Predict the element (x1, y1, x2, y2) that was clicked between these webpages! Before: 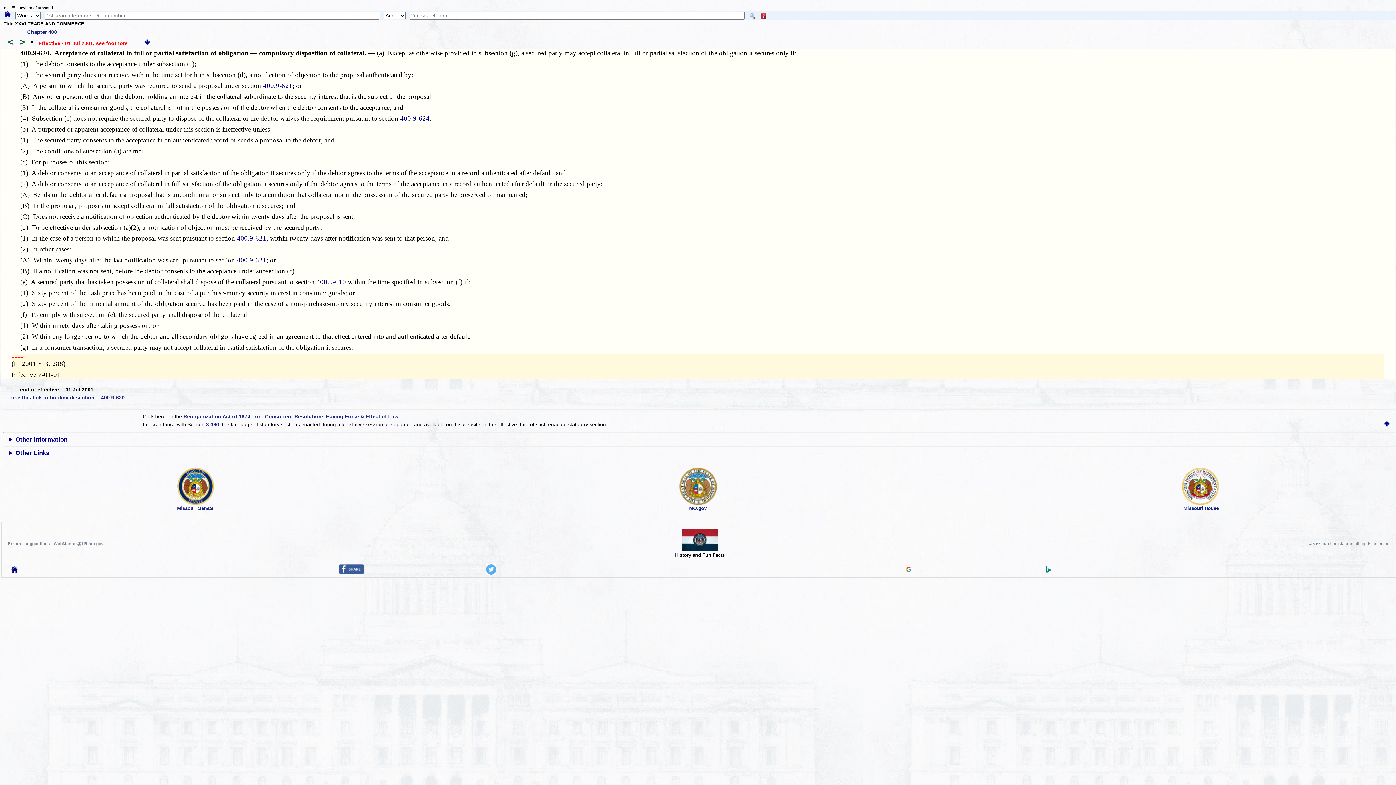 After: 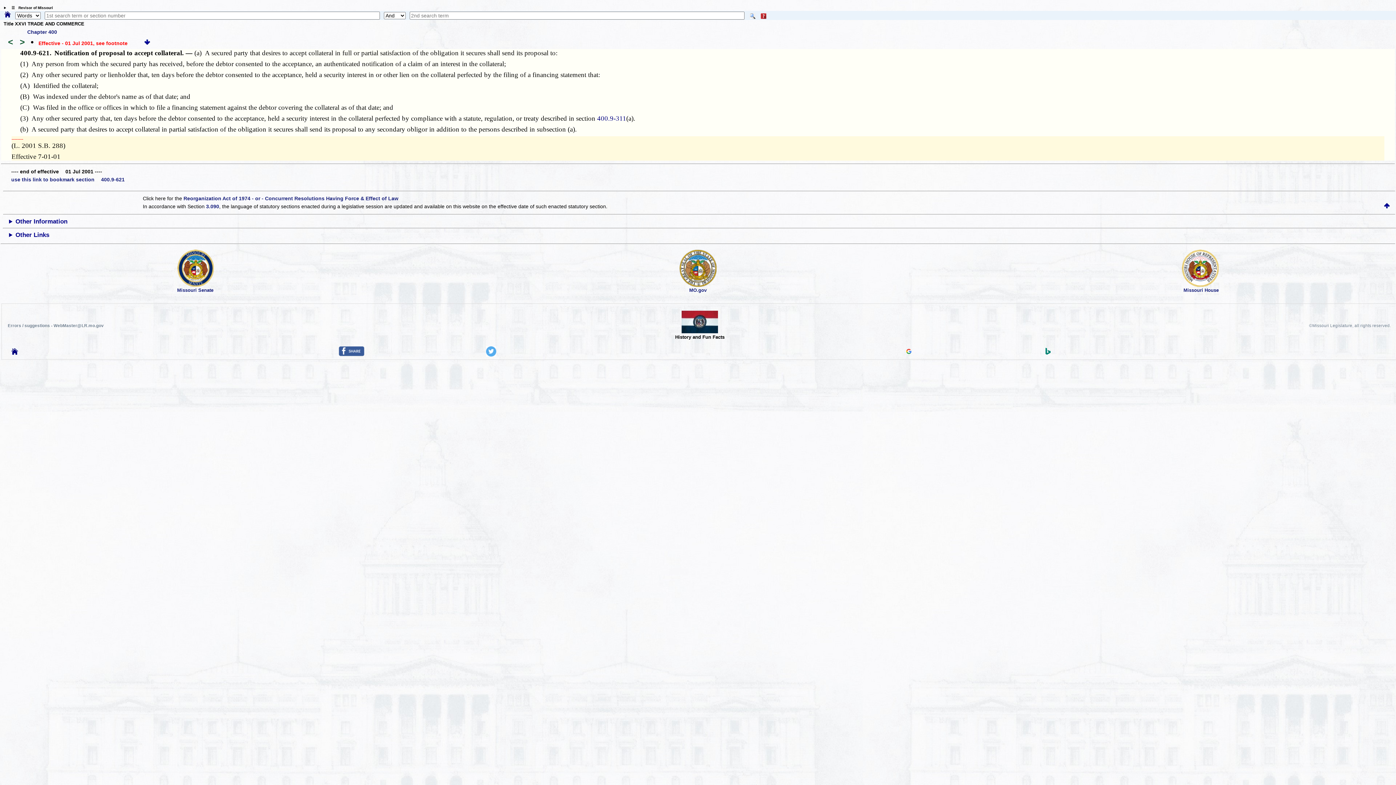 Action: bbox: (237, 234, 266, 242) label: 400.9-621